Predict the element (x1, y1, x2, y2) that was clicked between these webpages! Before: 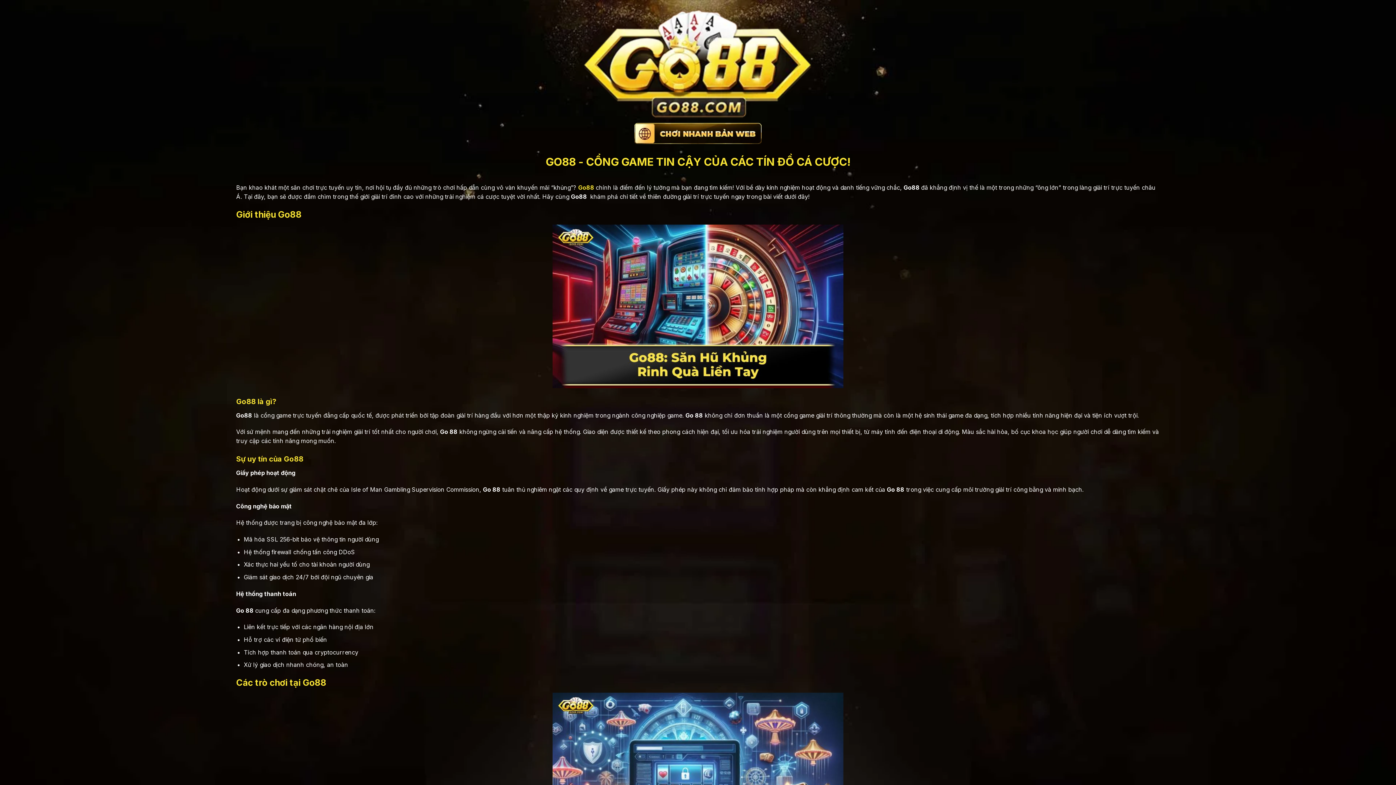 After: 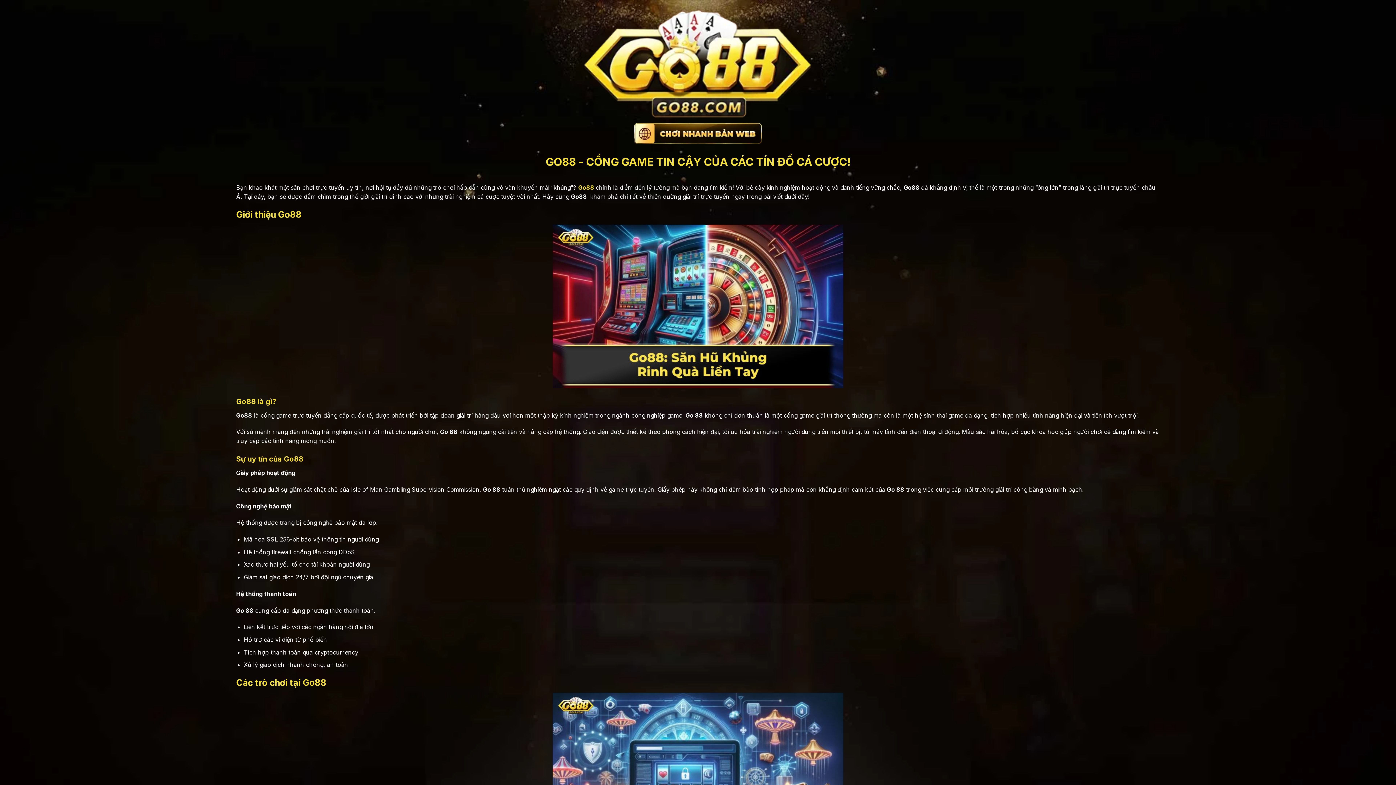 Action: bbox: (582, 7, 813, 119)